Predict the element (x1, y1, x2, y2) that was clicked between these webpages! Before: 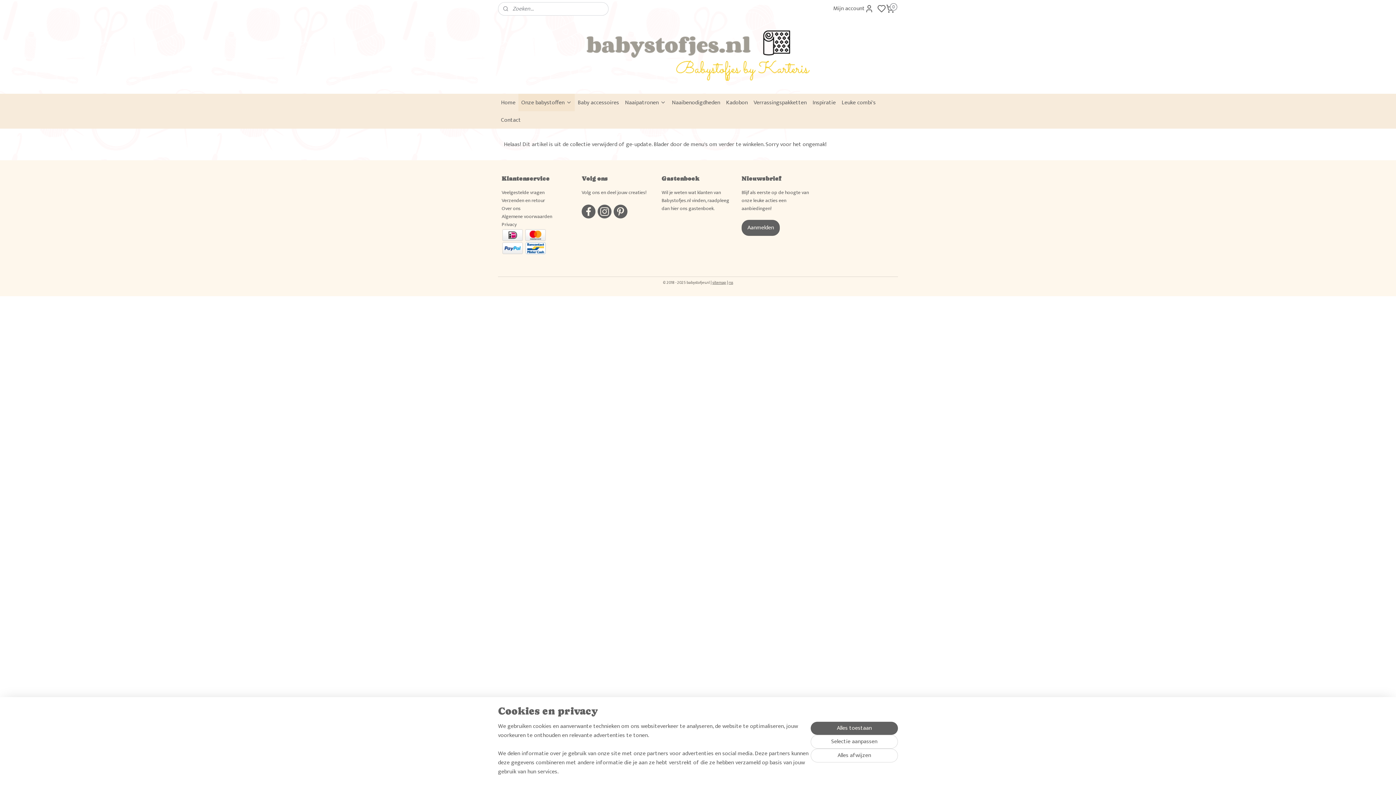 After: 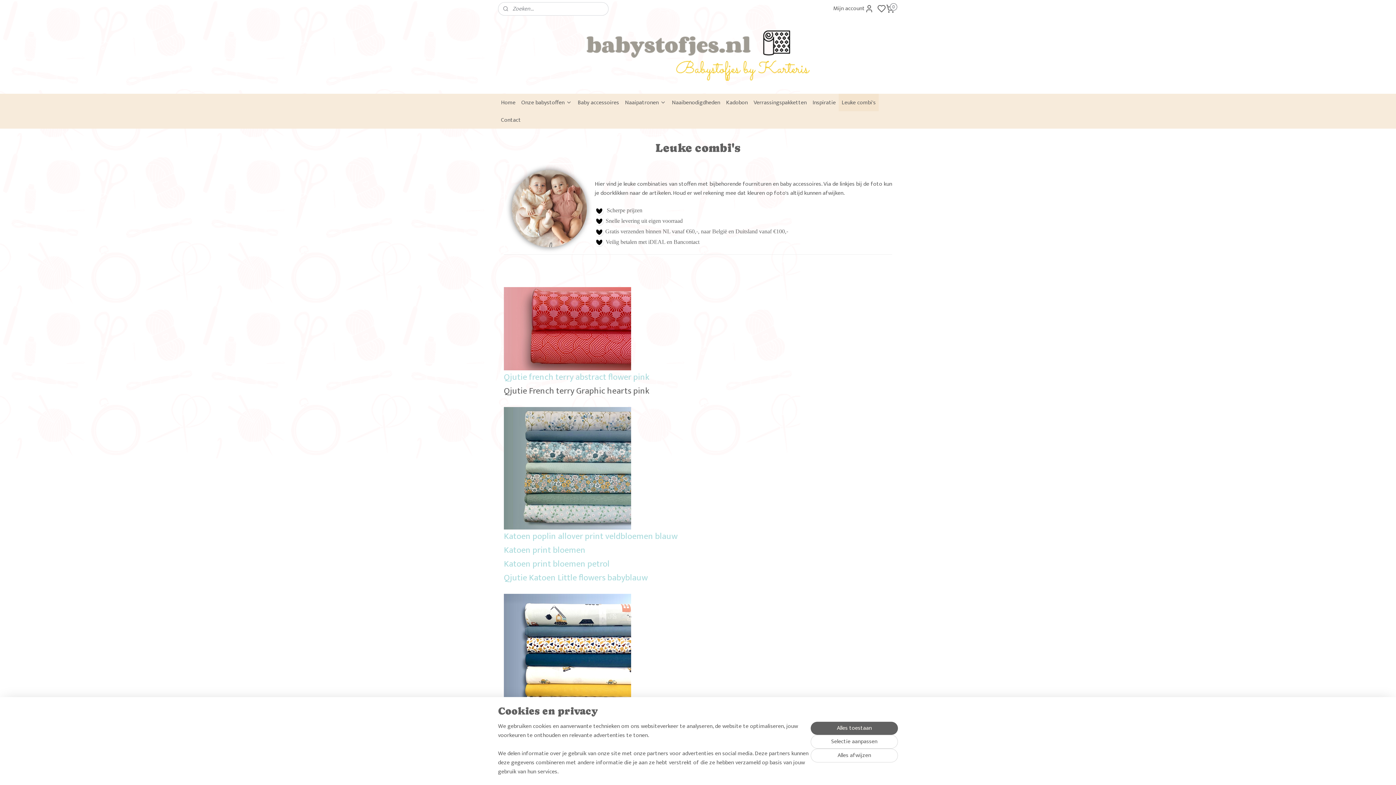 Action: bbox: (838, 93, 878, 111) label: Leuke combi's